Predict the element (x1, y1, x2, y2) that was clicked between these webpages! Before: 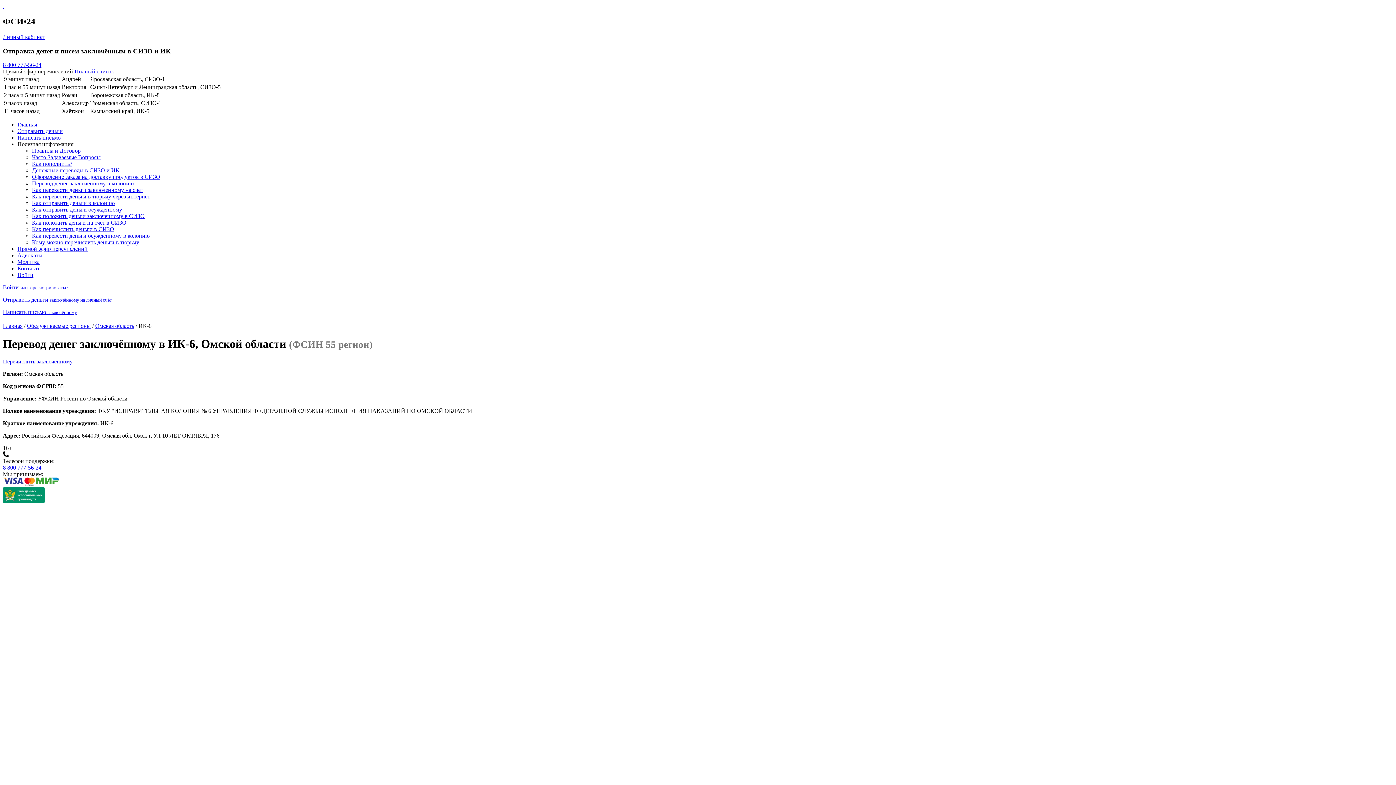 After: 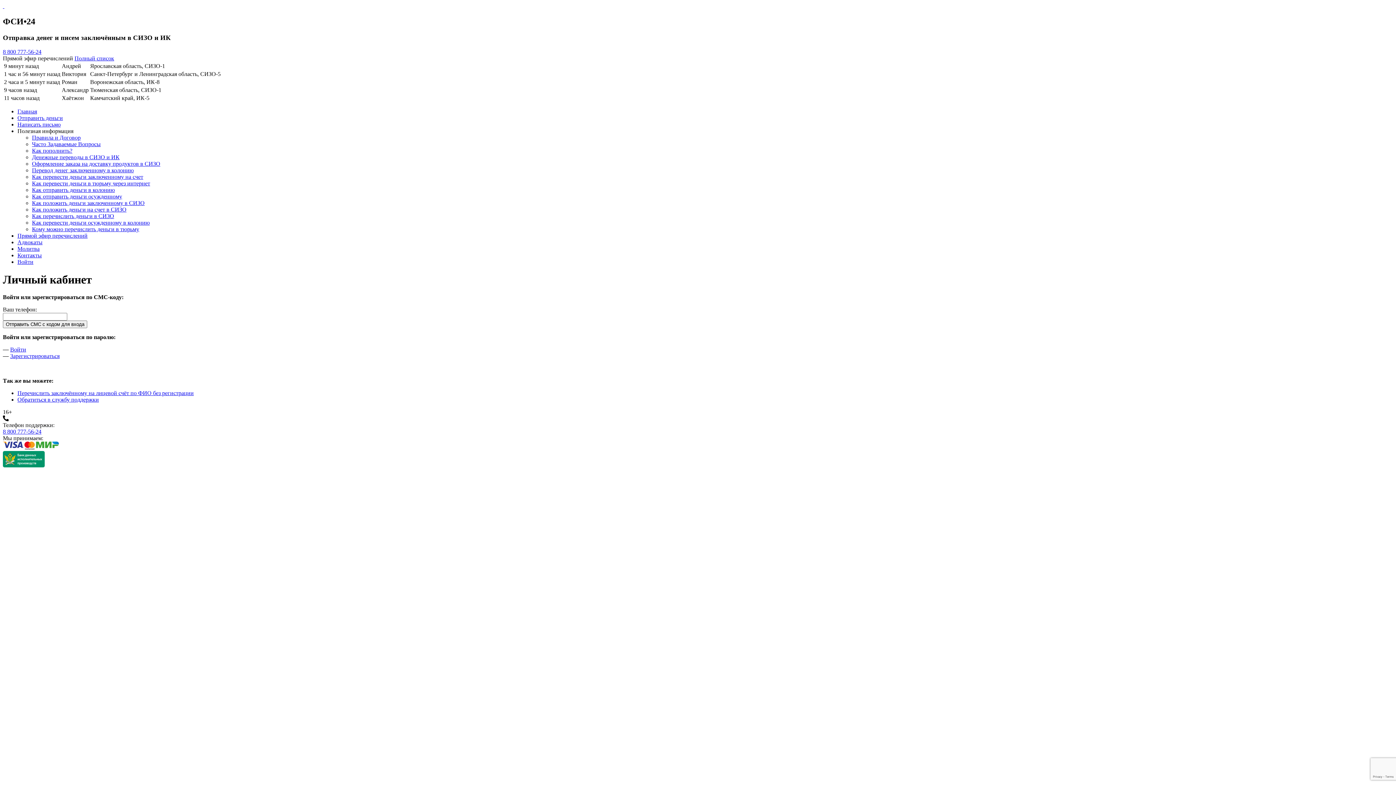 Action: bbox: (17, 272, 33, 278) label: Войти